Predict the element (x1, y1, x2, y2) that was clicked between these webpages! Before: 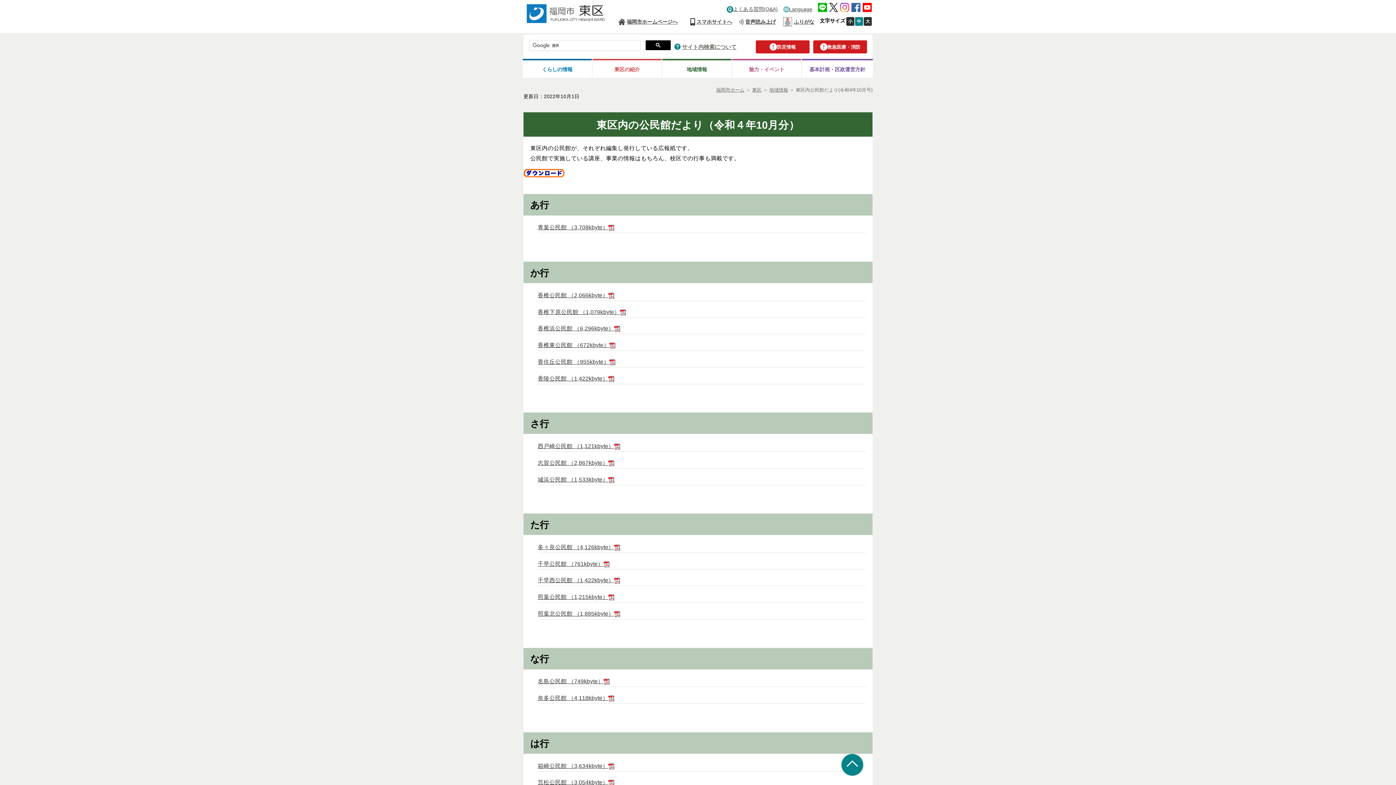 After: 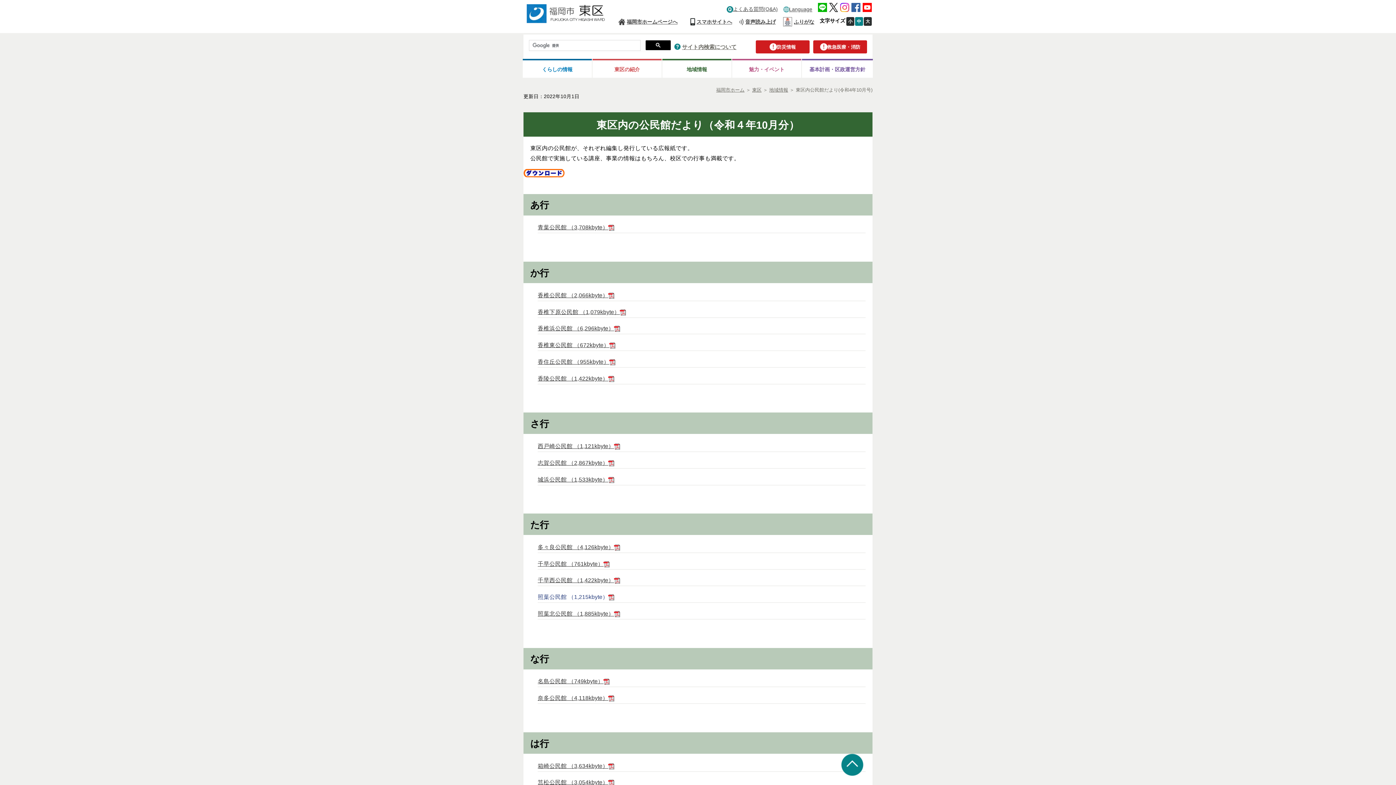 Action: label: 照葉公民館 （1,215kbyte） bbox: (537, 594, 614, 600)